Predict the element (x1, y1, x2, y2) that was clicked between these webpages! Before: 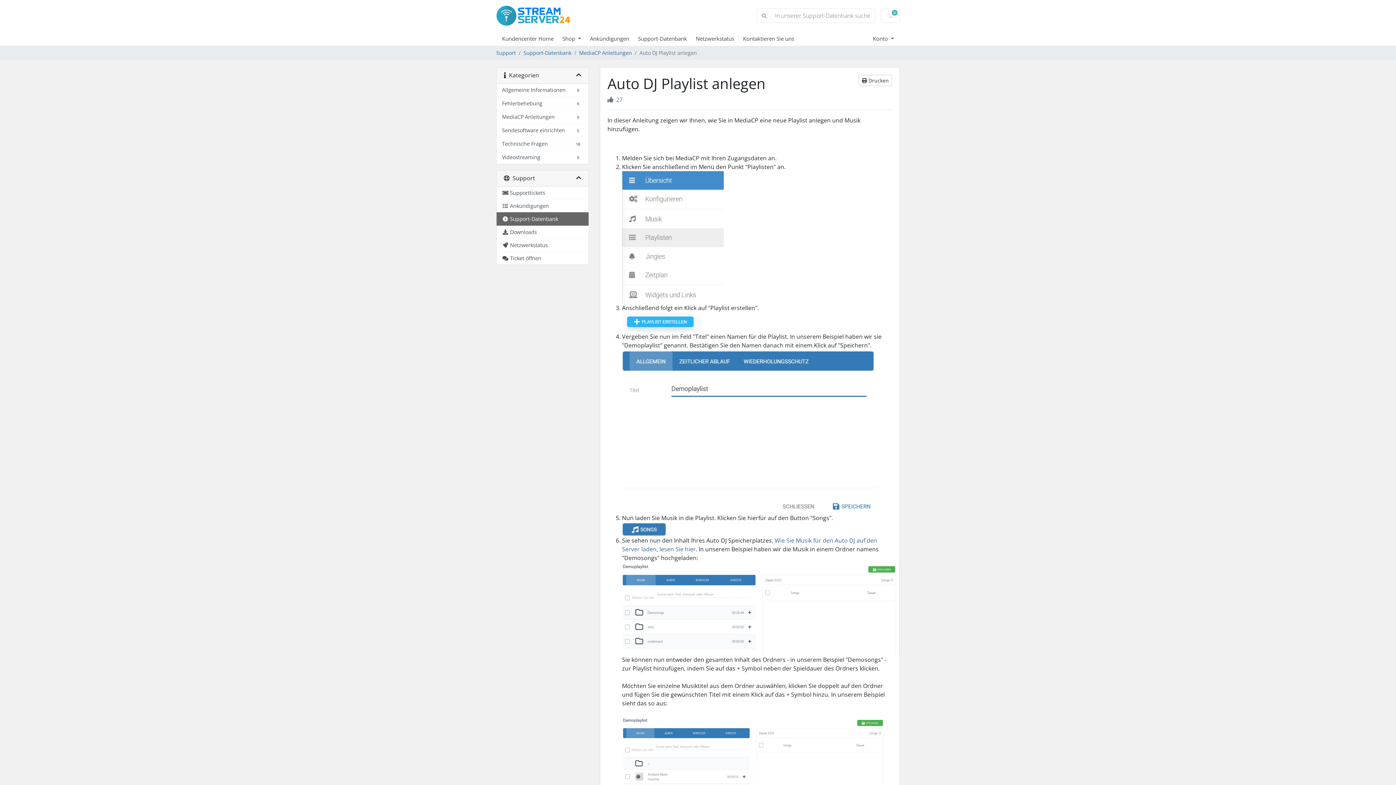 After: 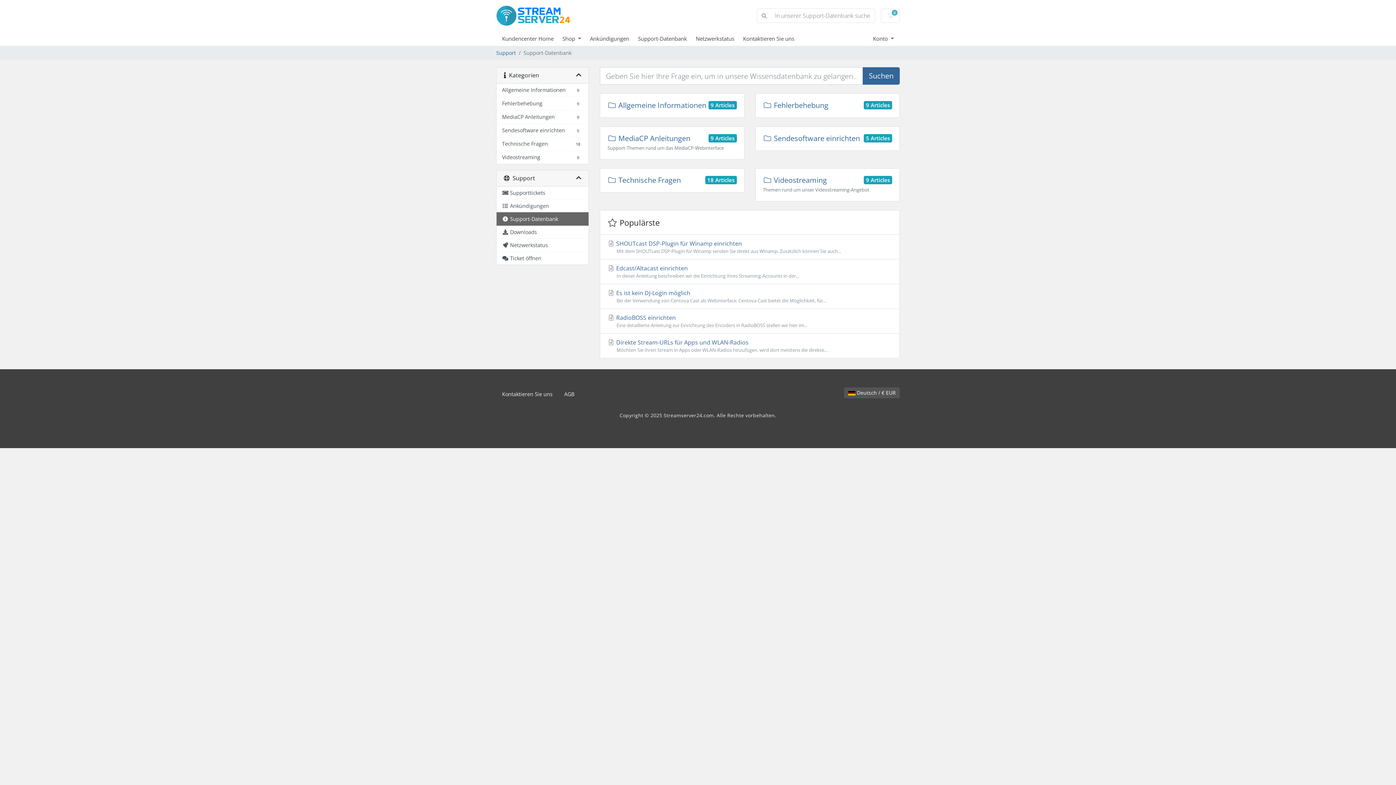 Action: label: Support-Datenbank bbox: (638, 34, 695, 42)